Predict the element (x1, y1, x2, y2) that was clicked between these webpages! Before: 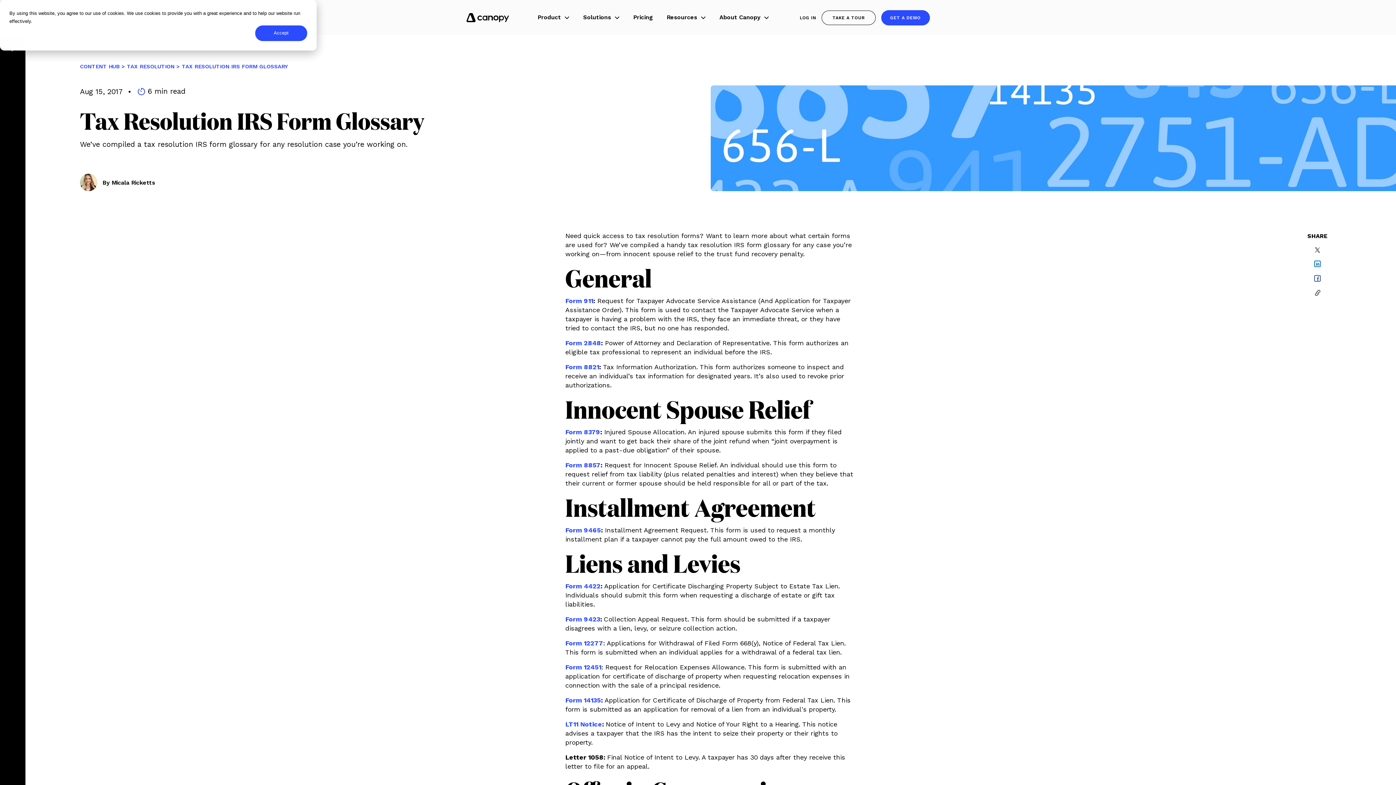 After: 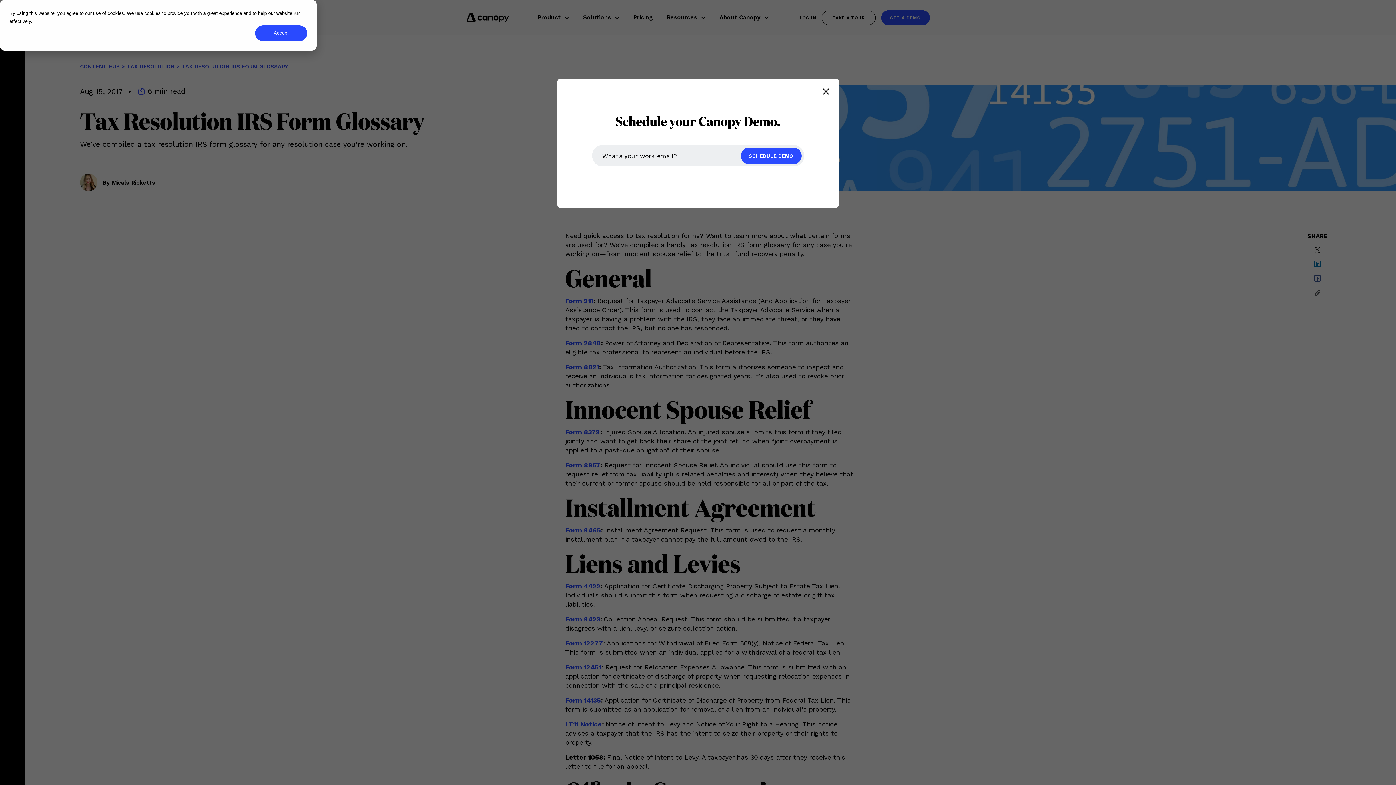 Action: label: GET A DEMO bbox: (881, 10, 930, 25)